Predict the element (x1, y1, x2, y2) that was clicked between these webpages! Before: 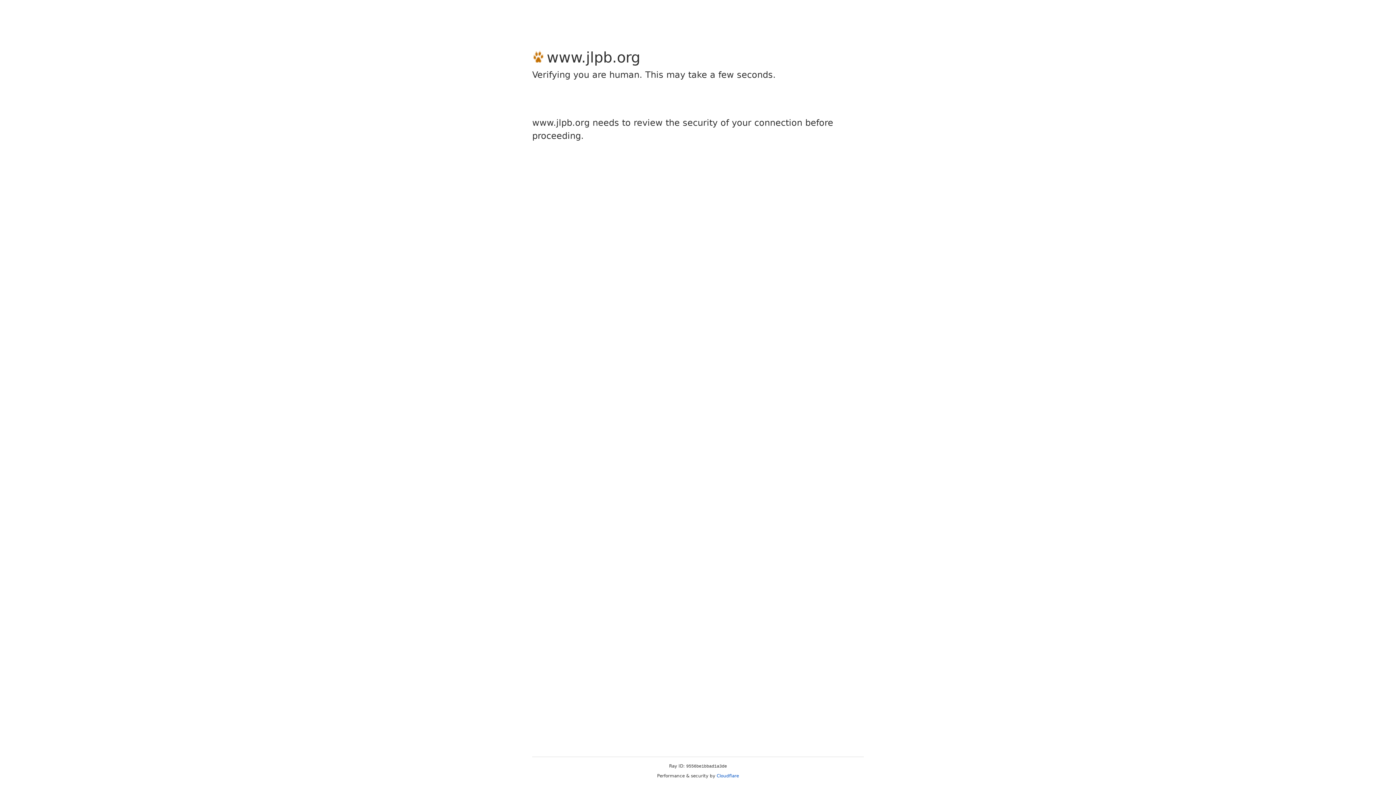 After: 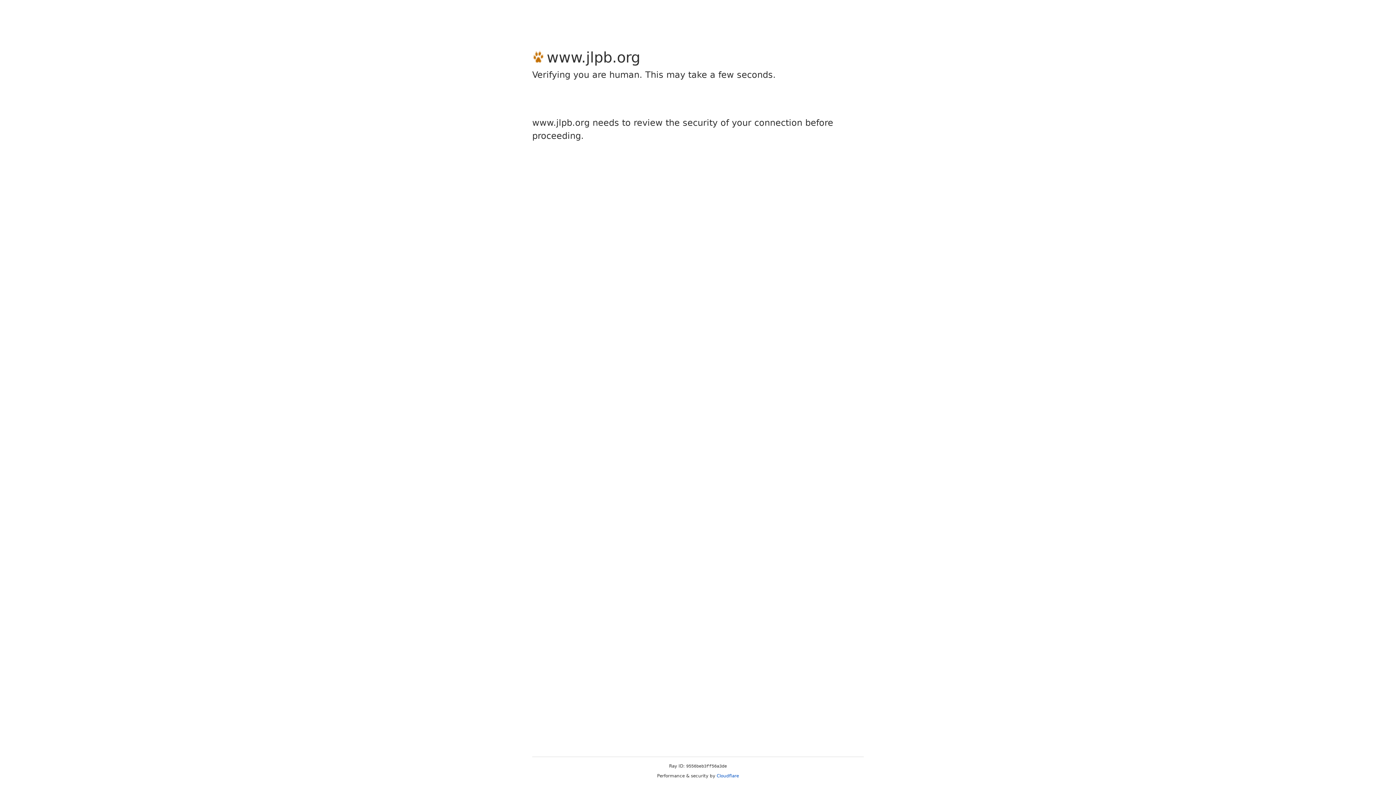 Action: bbox: (716, 773, 739, 778) label: Cloudflare